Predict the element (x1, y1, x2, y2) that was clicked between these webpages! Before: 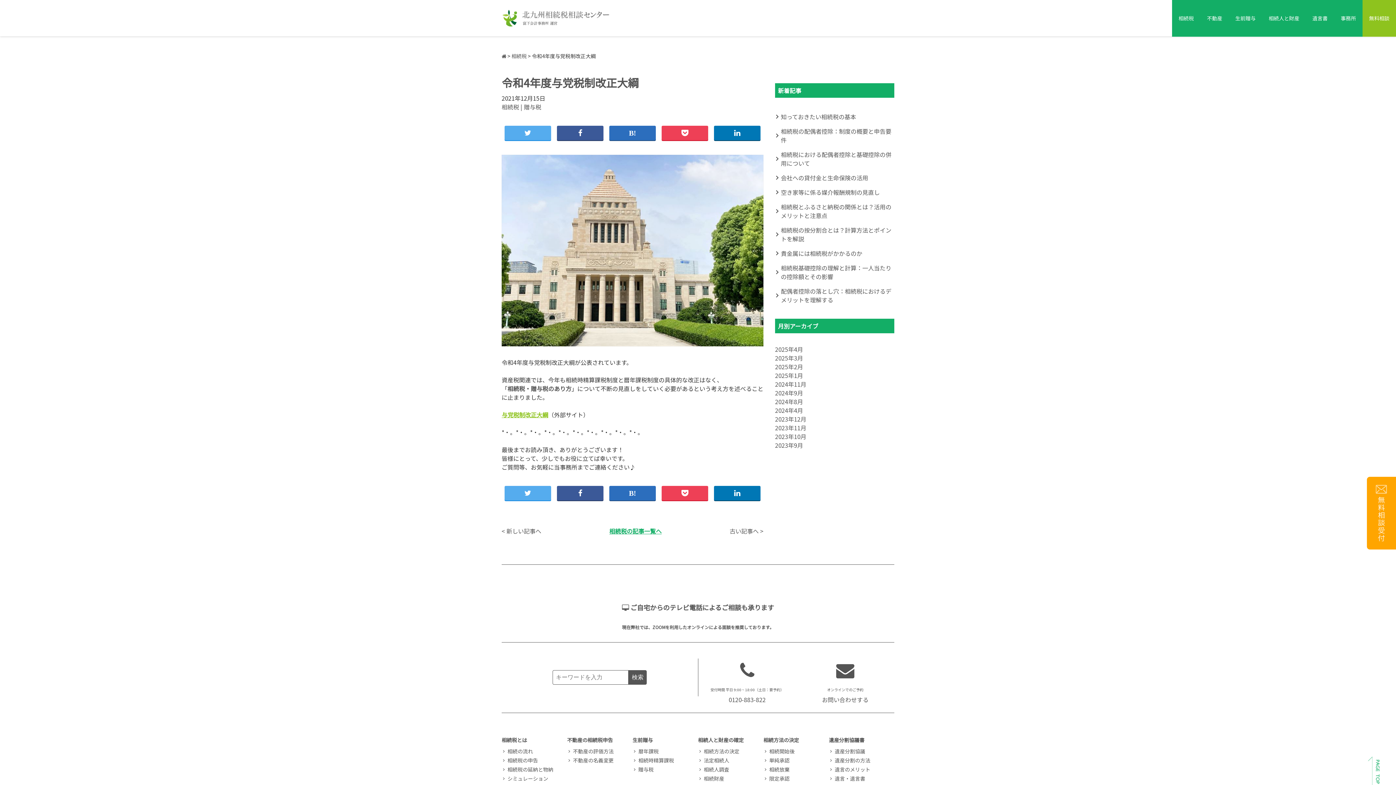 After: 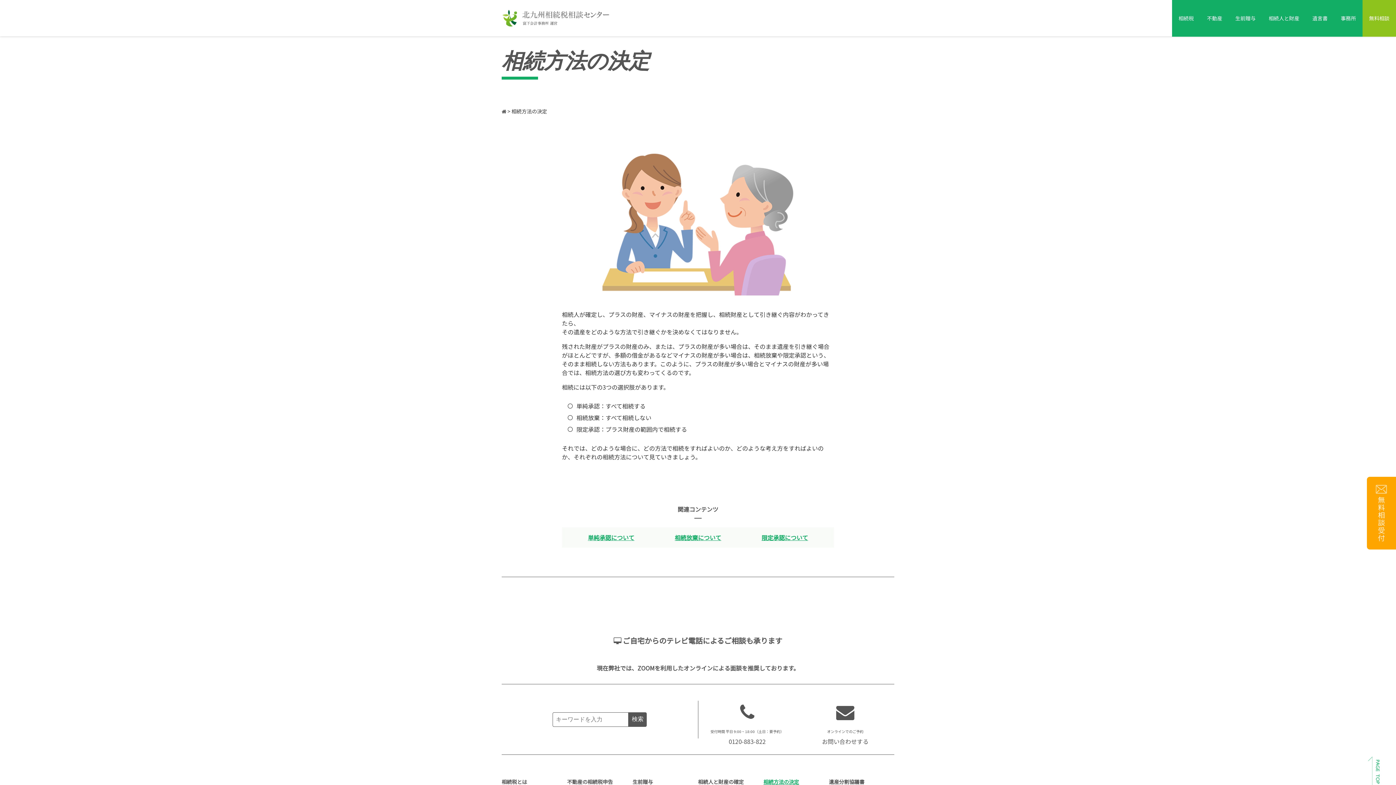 Action: bbox: (704, 747, 763, 755) label: 相続方法の決定